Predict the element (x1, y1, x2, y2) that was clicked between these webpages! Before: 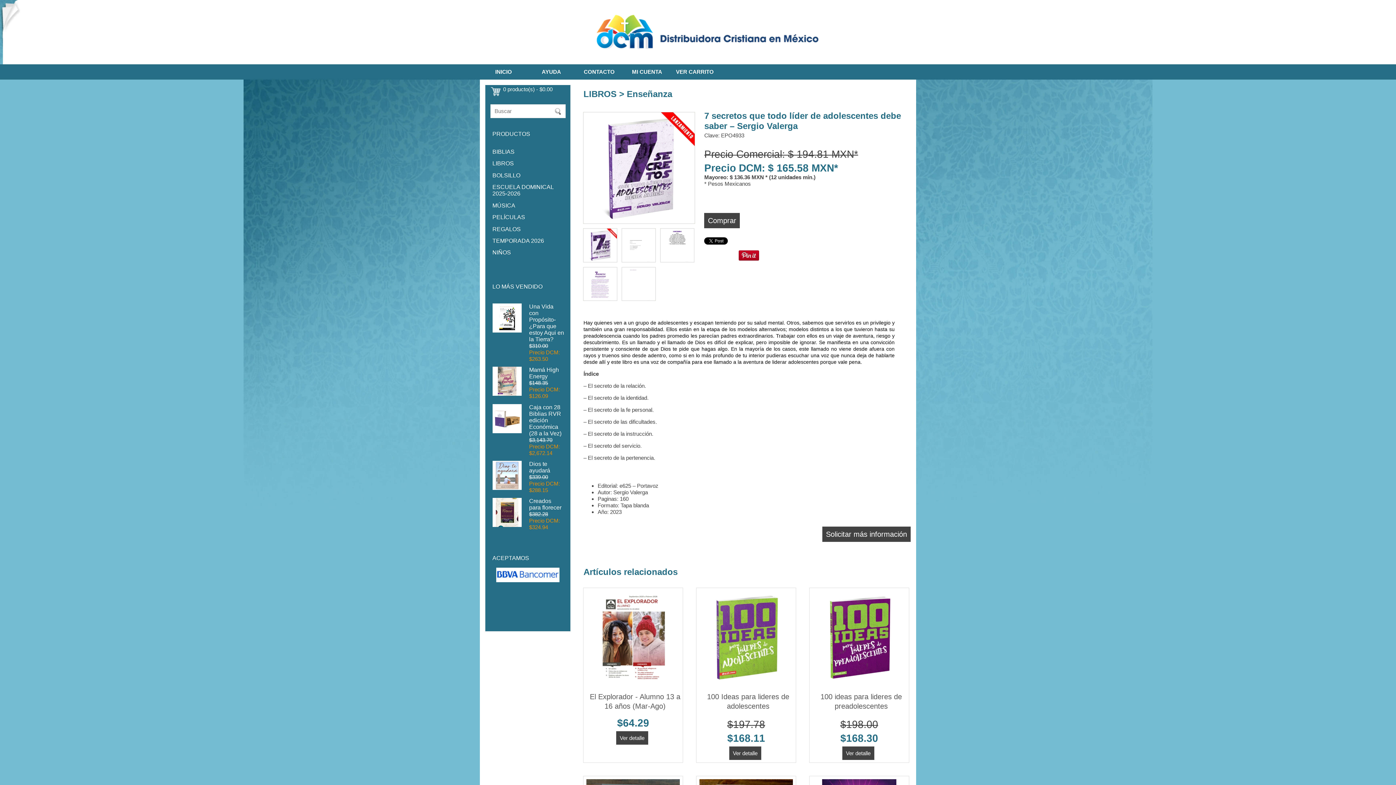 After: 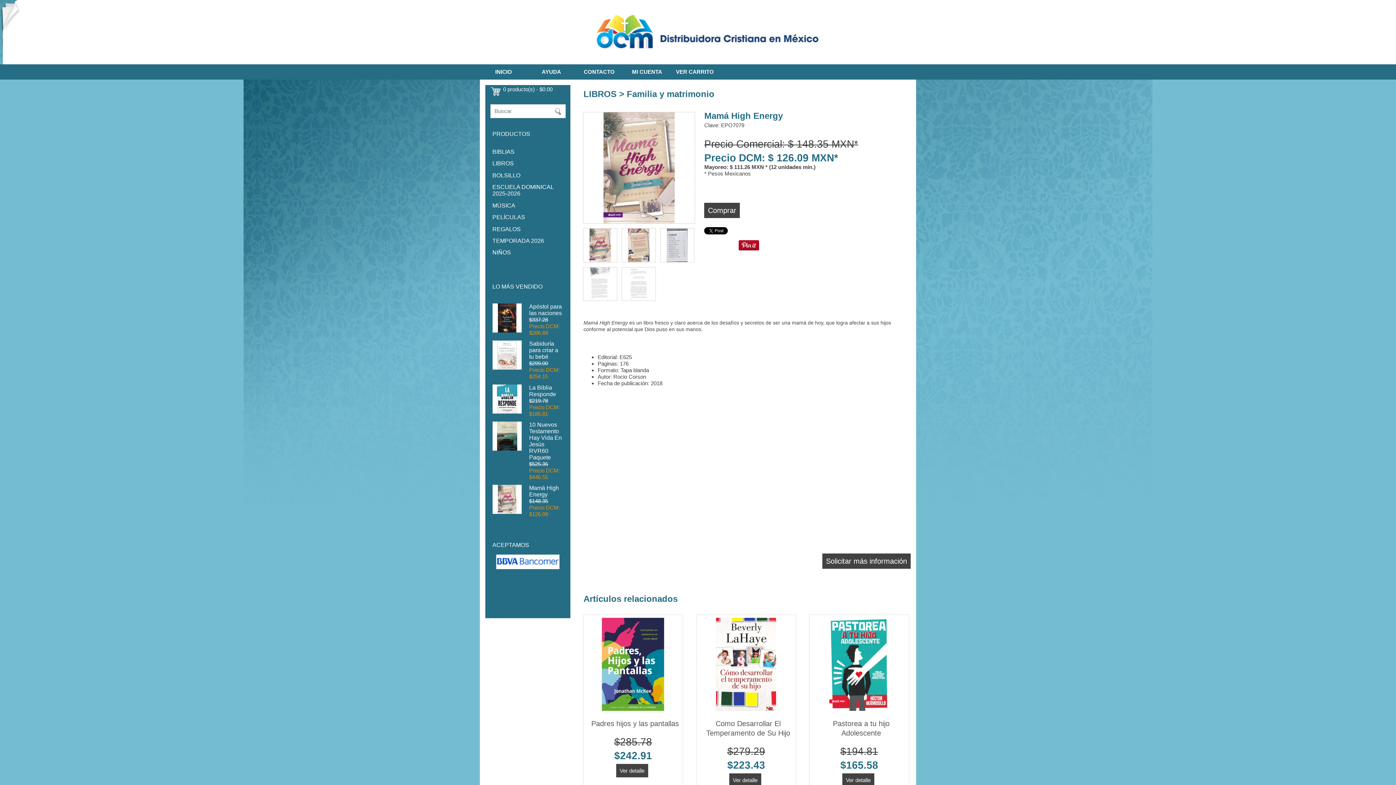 Action: bbox: (529, 366, 559, 379) label: Mamá High Energy